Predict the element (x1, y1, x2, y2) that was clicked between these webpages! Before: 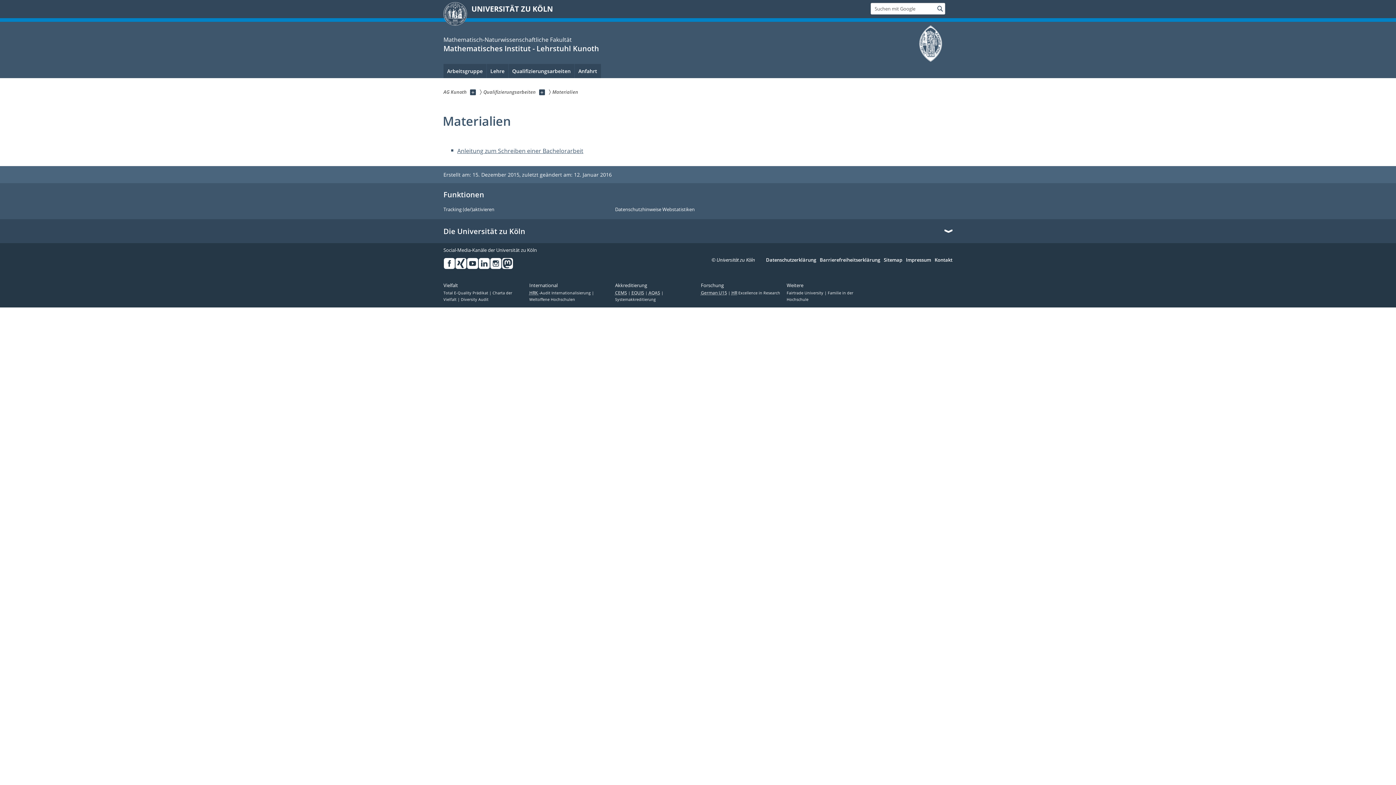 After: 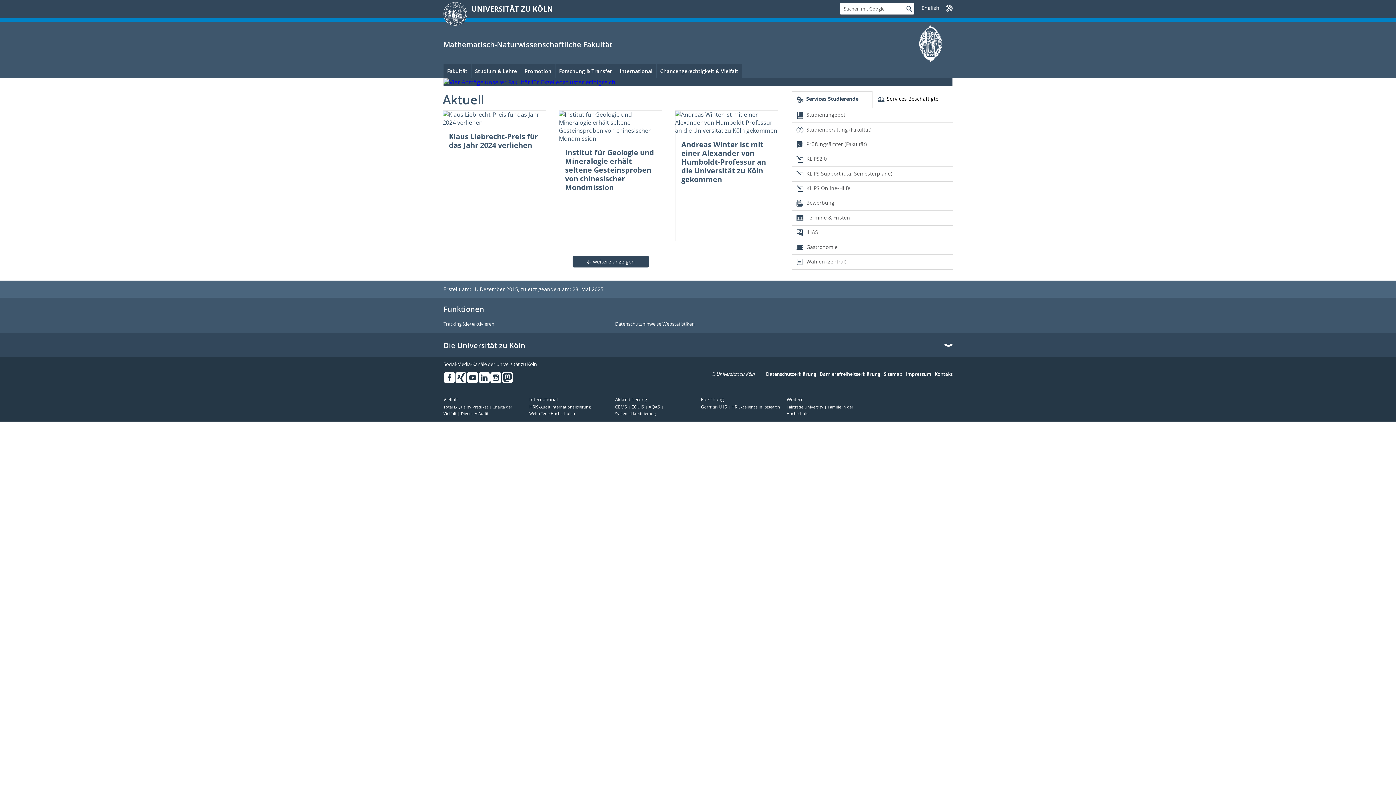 Action: bbox: (443, 35, 571, 43) label: Mathematisch-Naturwissenschaftliche Fakultät